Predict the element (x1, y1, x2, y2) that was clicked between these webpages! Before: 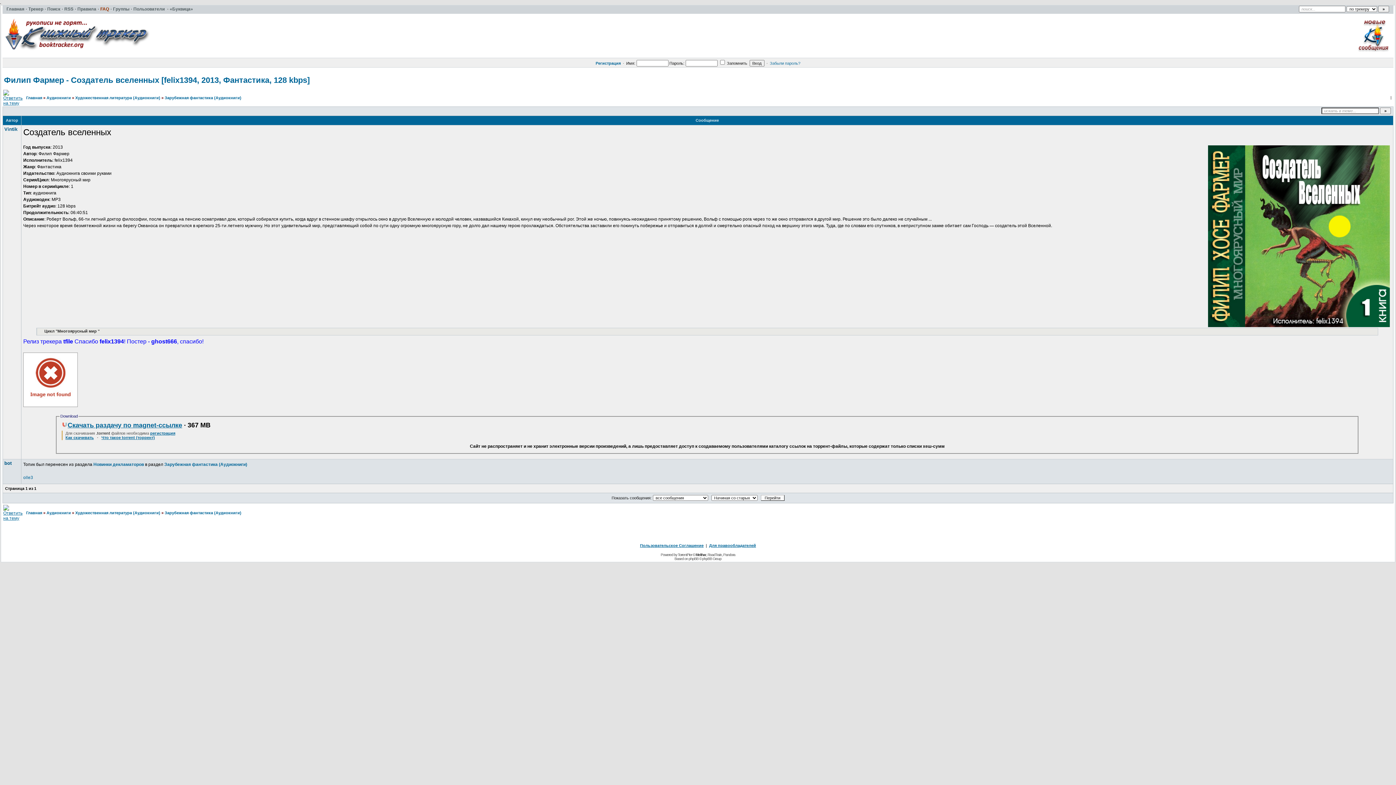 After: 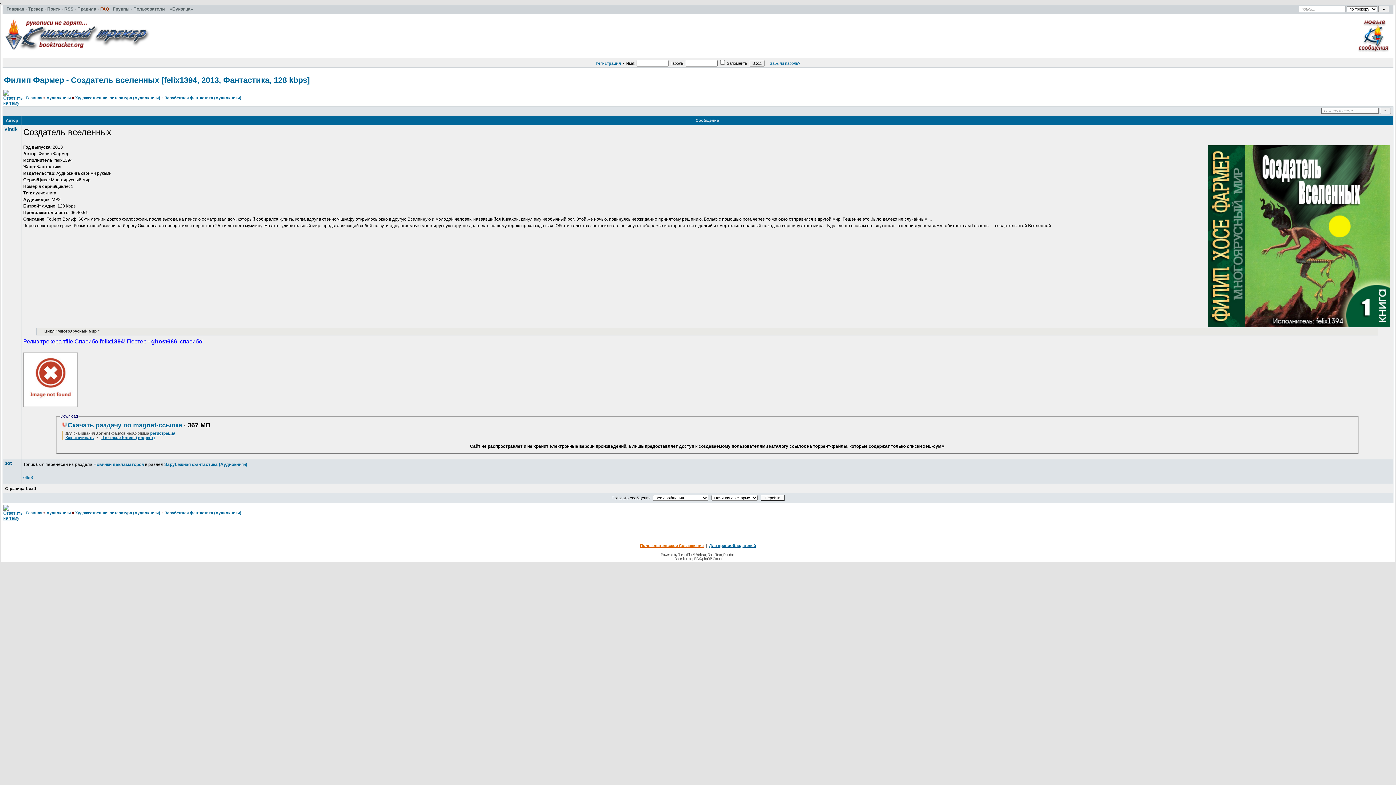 Action: bbox: (640, 543, 703, 548) label: Пользовательское Соглашение